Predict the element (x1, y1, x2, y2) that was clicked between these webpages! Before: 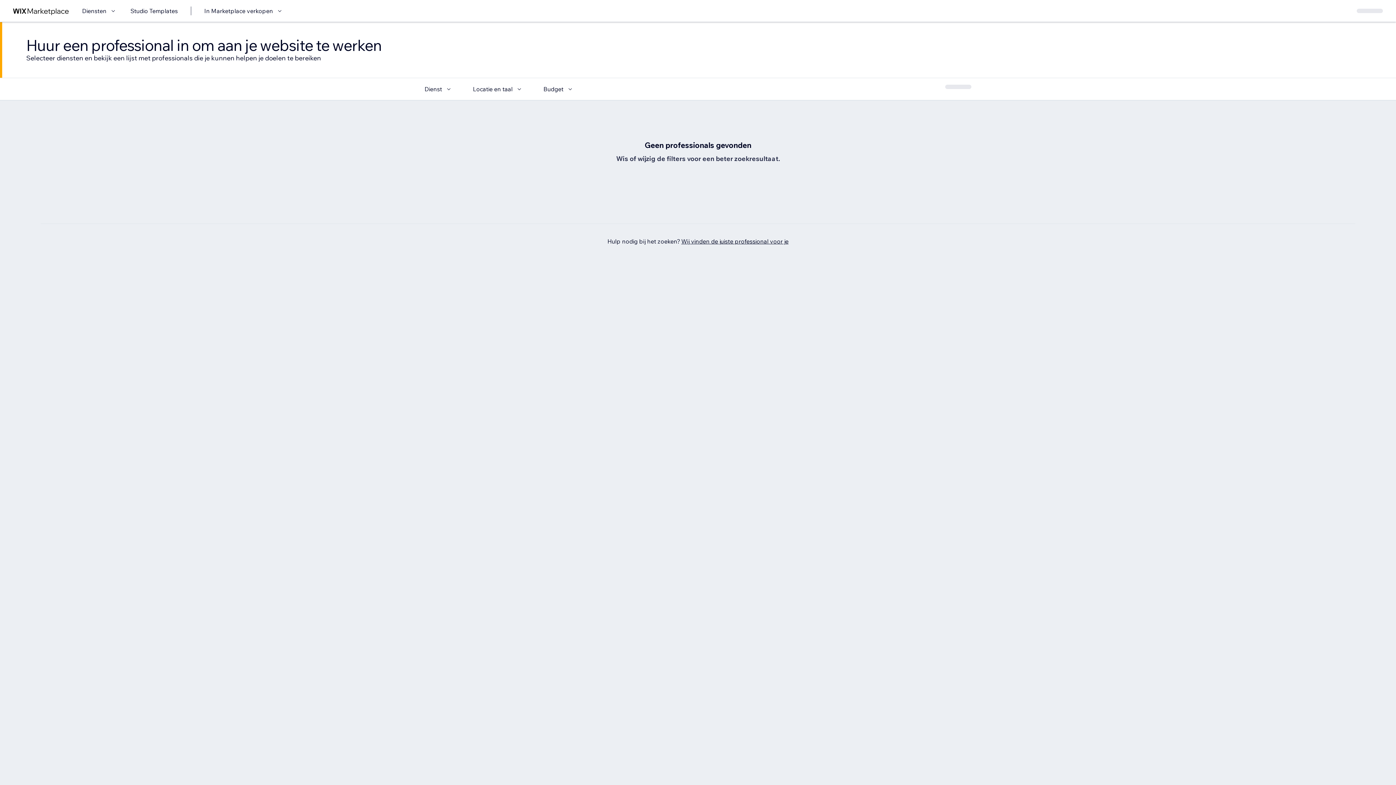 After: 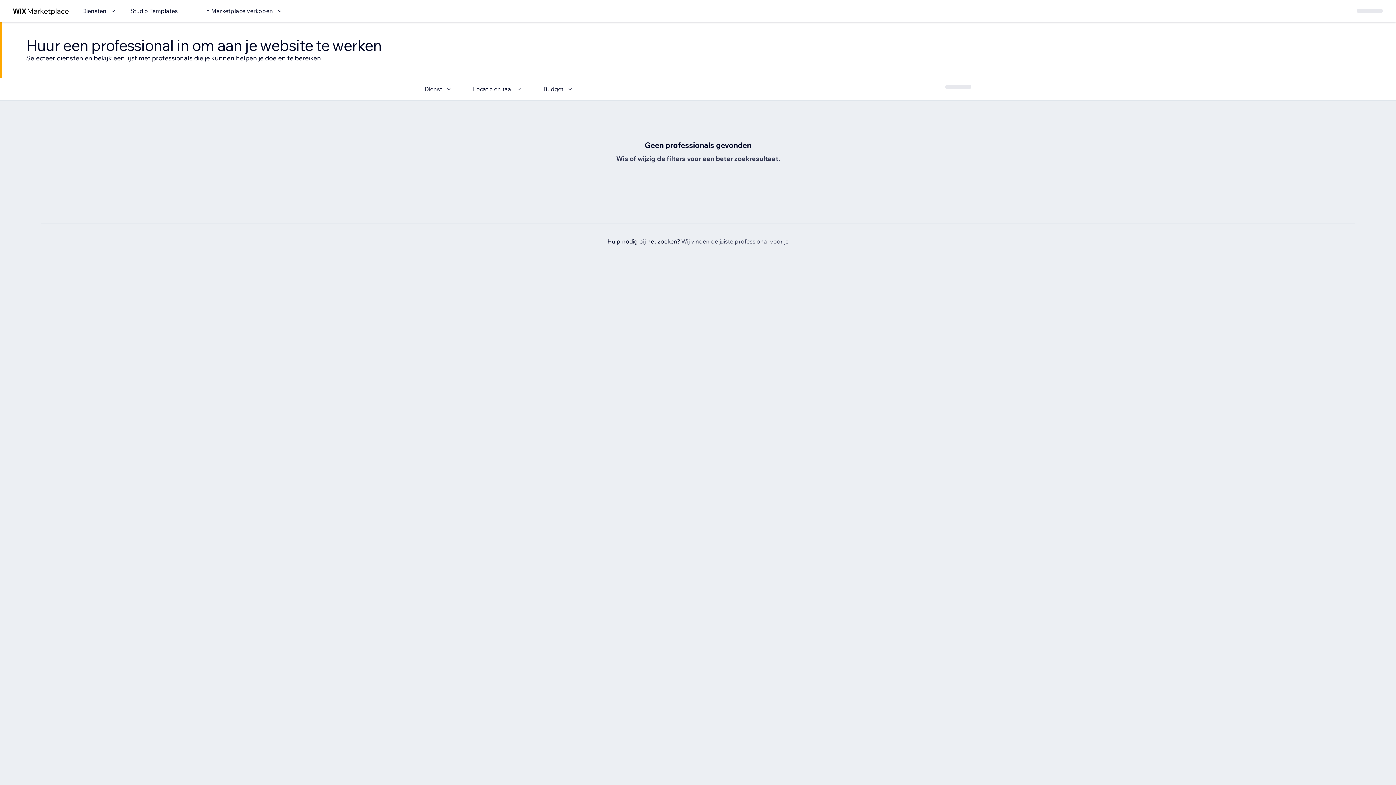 Action: bbox: (681, 237, 788, 245) label: Wij vinden de juiste professional voor je